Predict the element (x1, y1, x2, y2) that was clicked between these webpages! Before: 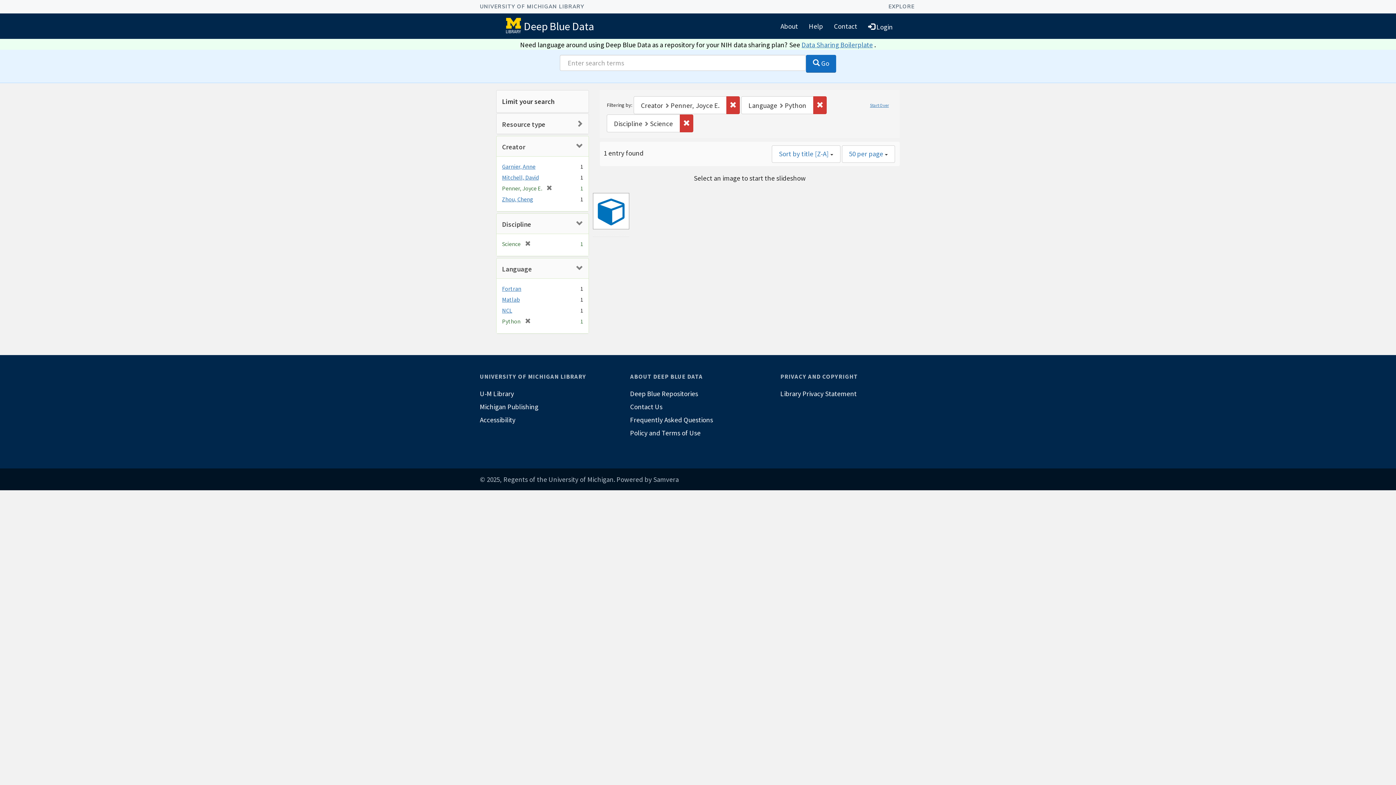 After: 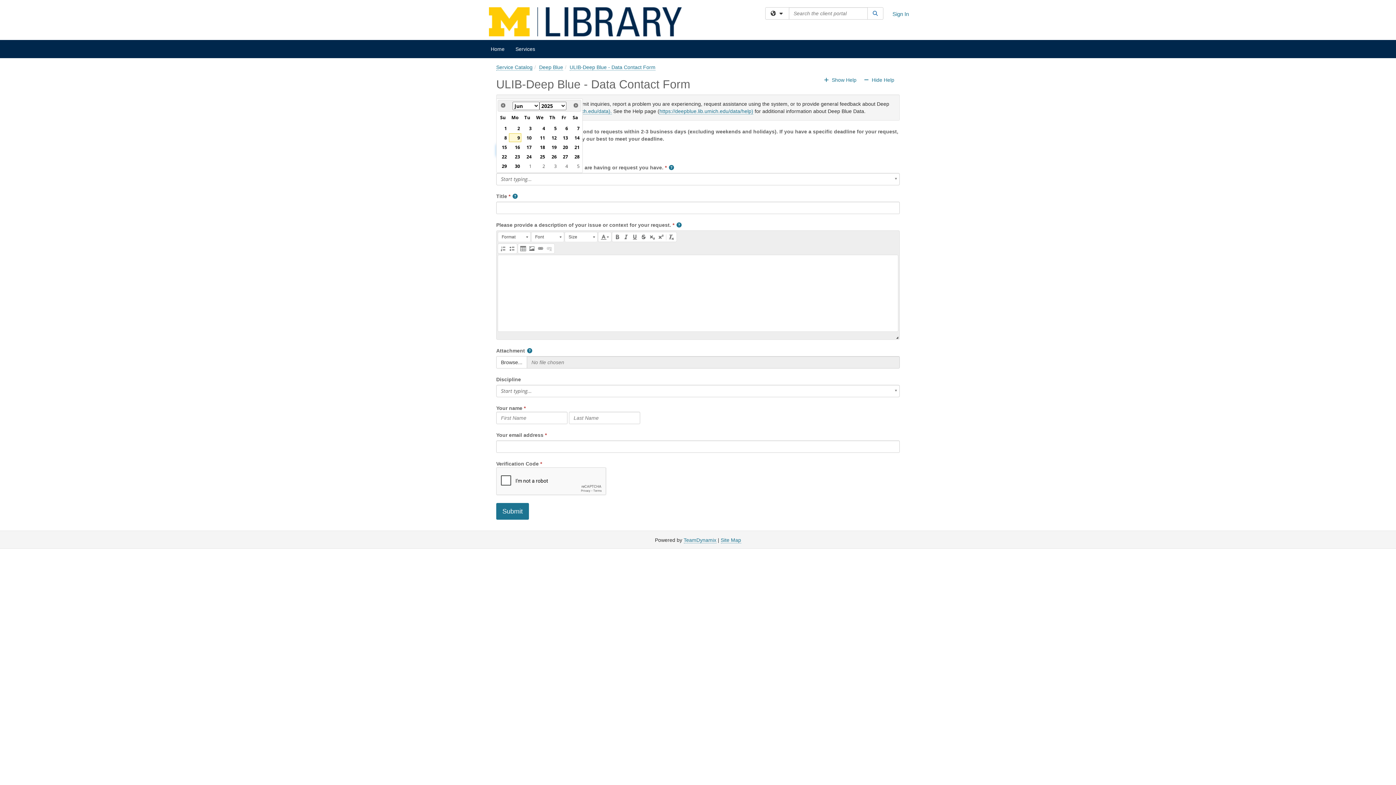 Action: label: Contact bbox: (828, 16, 862, 35)